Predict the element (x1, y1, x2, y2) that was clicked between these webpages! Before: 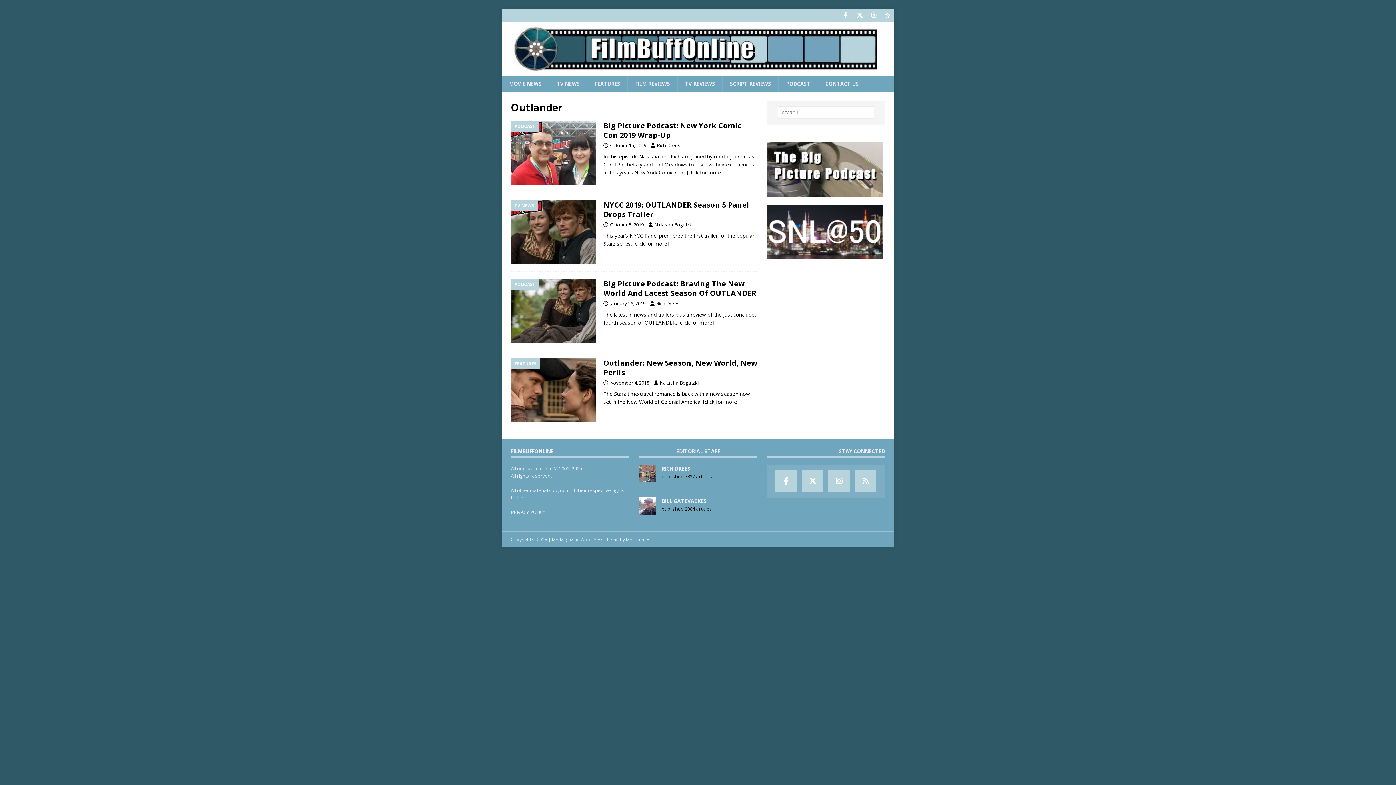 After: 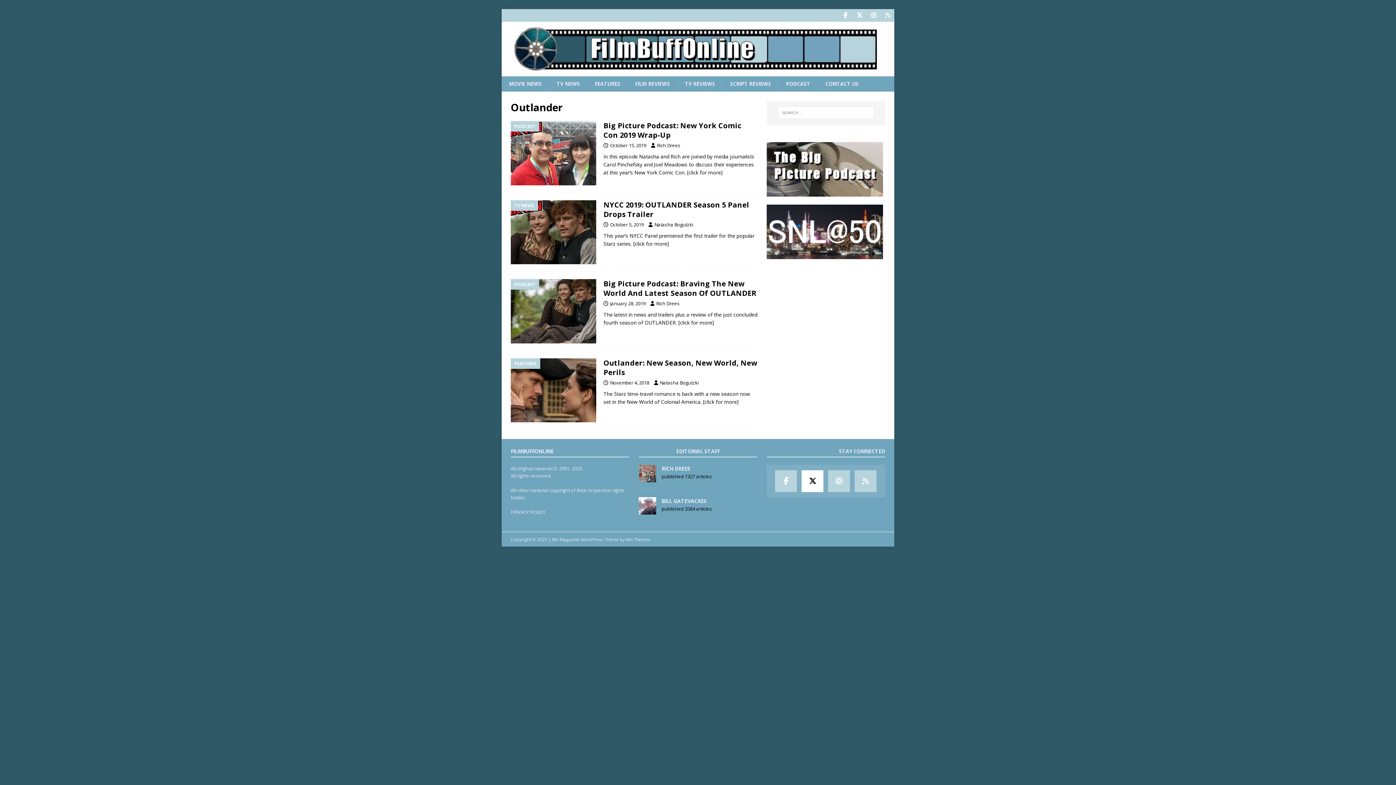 Action: label: Twitter bbox: (801, 470, 823, 492)